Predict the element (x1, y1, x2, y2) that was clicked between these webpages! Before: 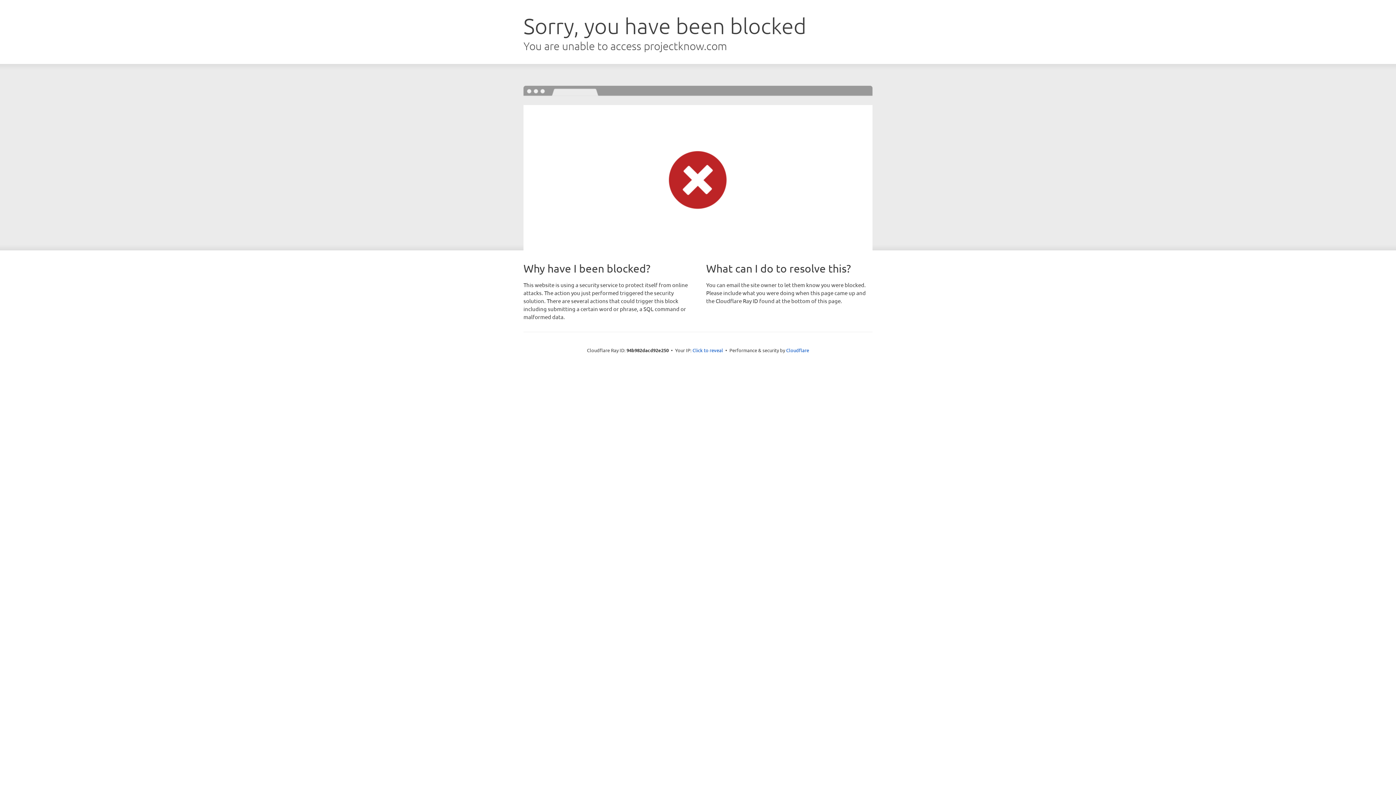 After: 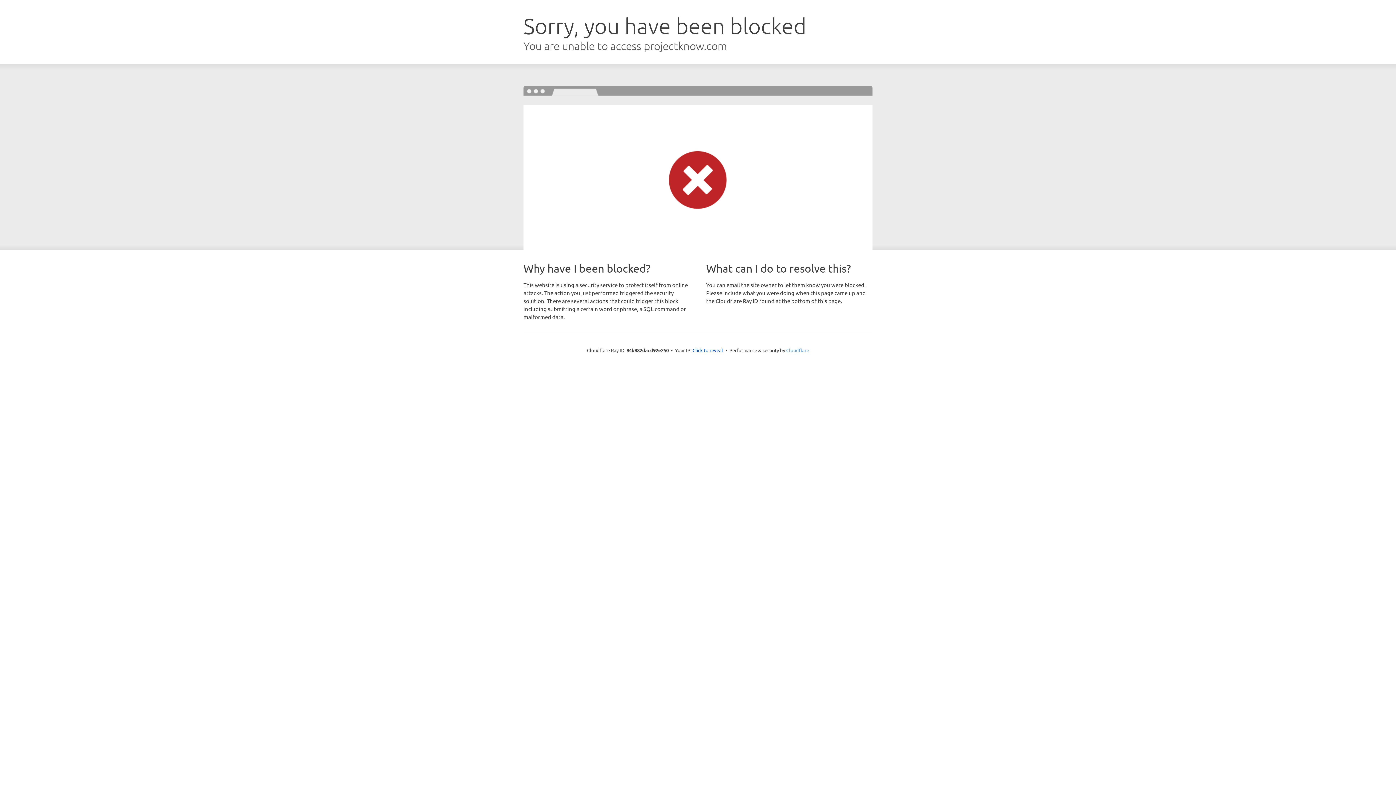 Action: bbox: (786, 347, 809, 353) label: Cloudflare